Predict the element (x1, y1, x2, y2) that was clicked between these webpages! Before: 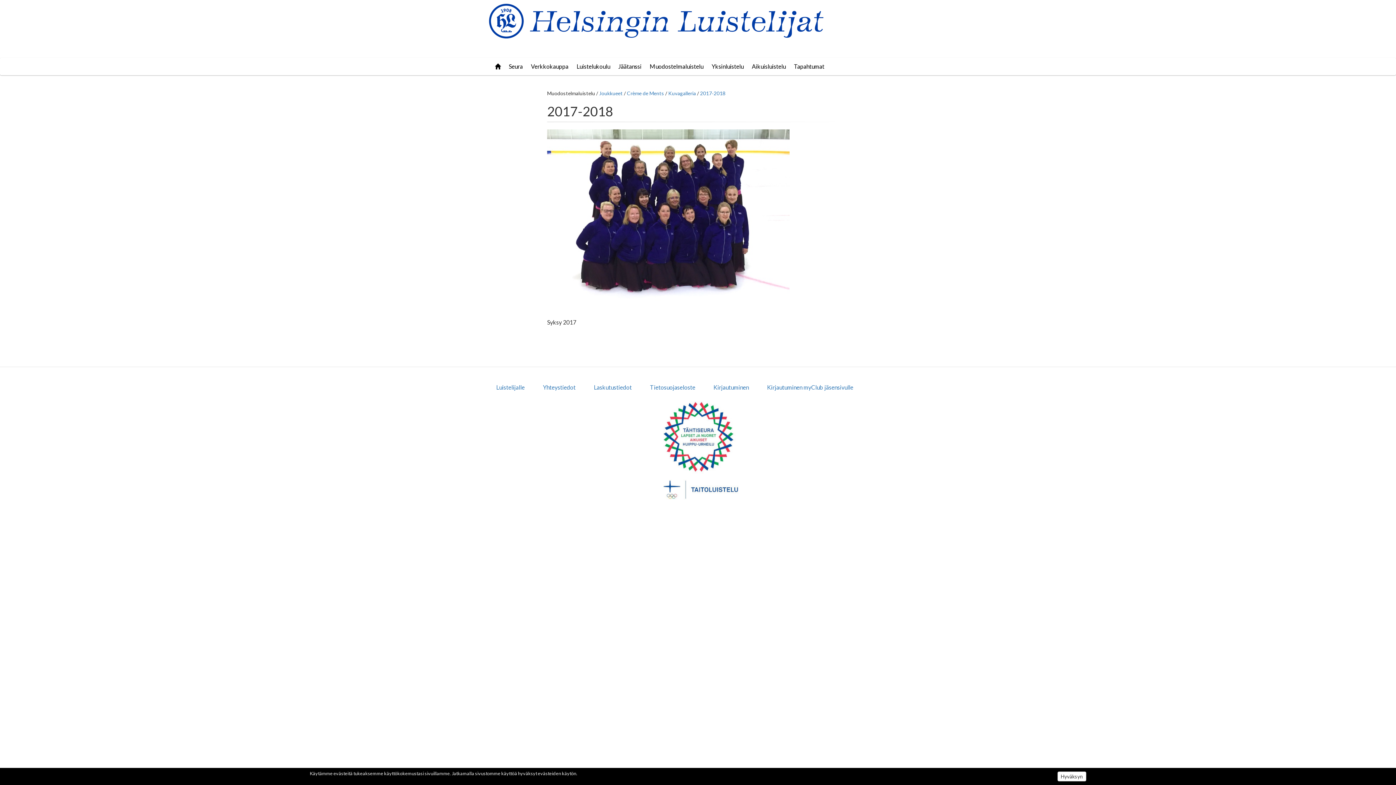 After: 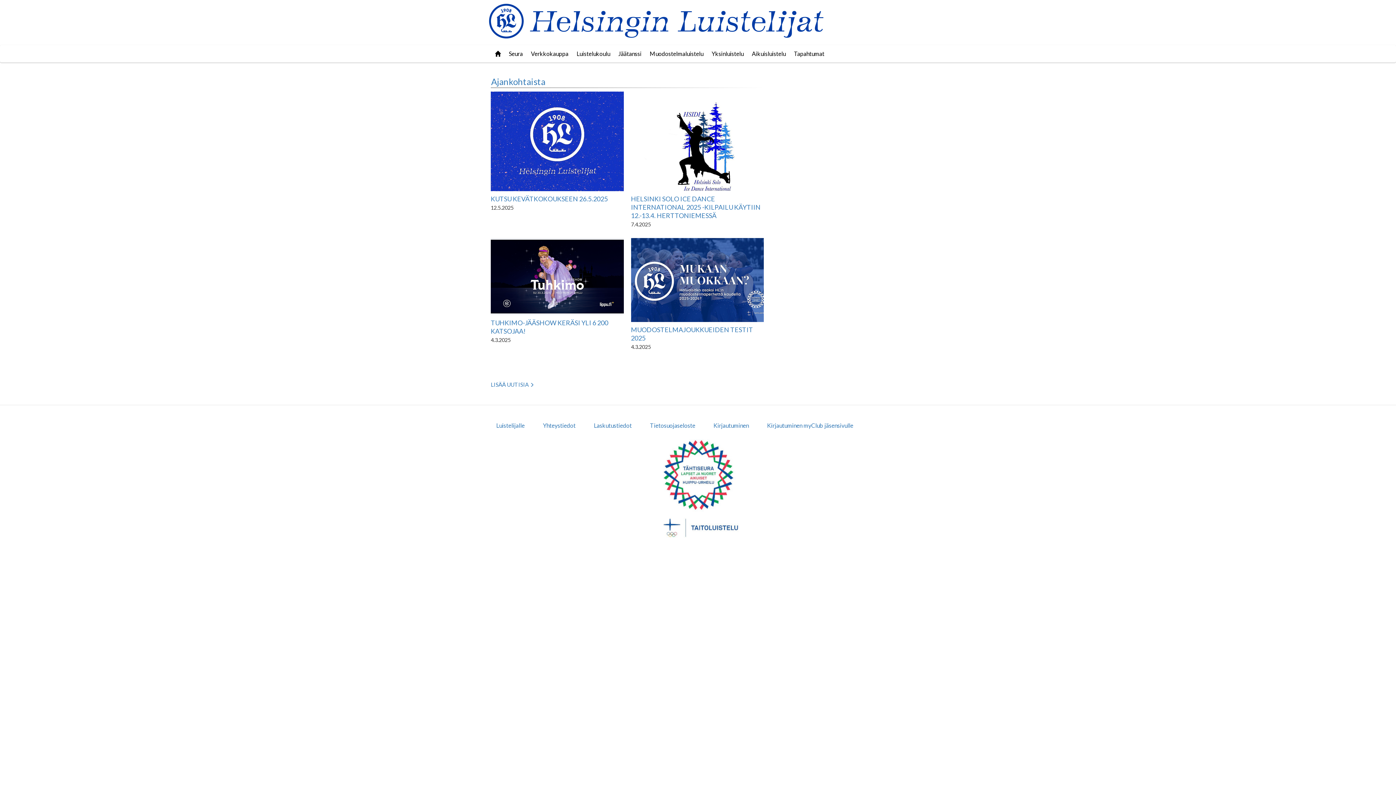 Action: bbox: (490, 57, 504, 75)